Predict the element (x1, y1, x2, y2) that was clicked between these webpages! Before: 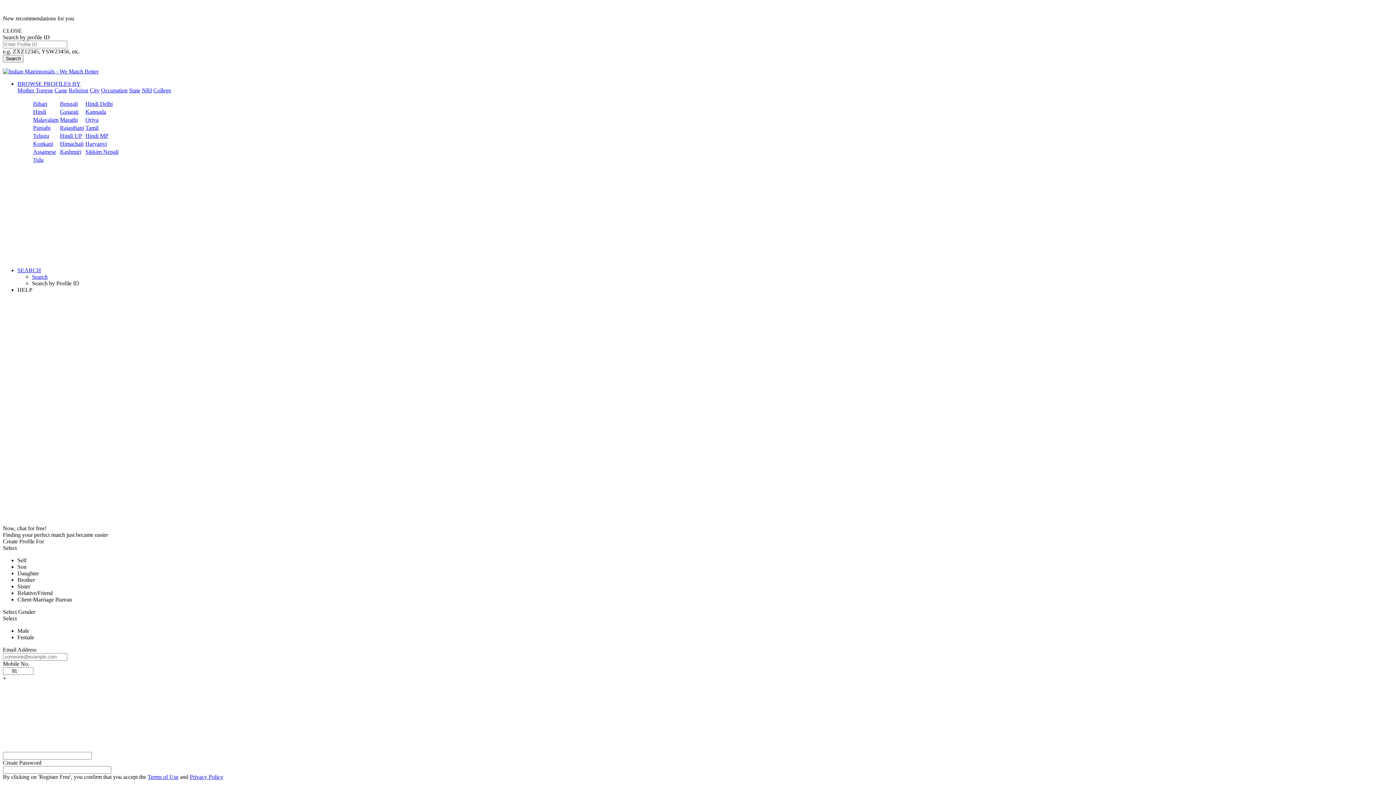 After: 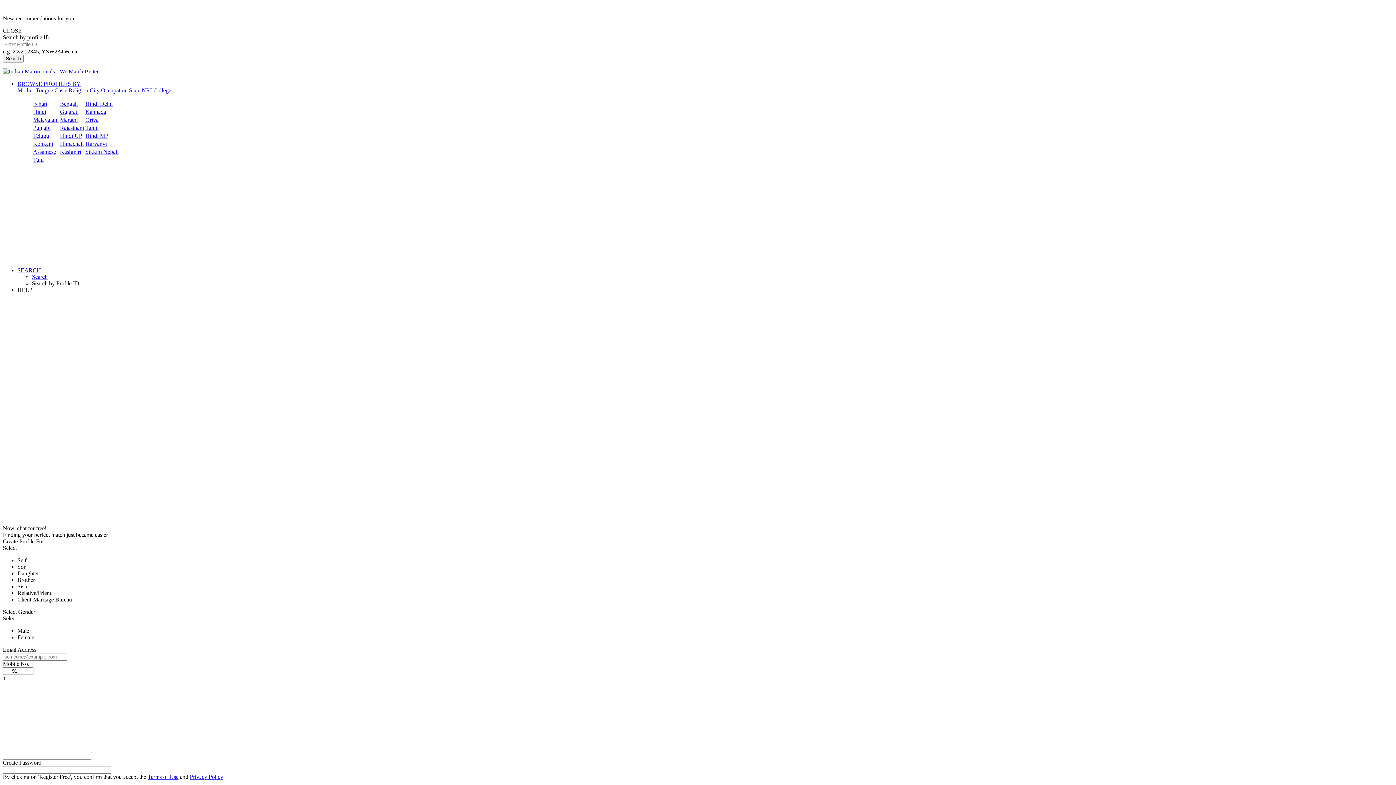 Action: label: Haryanvi bbox: (85, 140, 106, 146)